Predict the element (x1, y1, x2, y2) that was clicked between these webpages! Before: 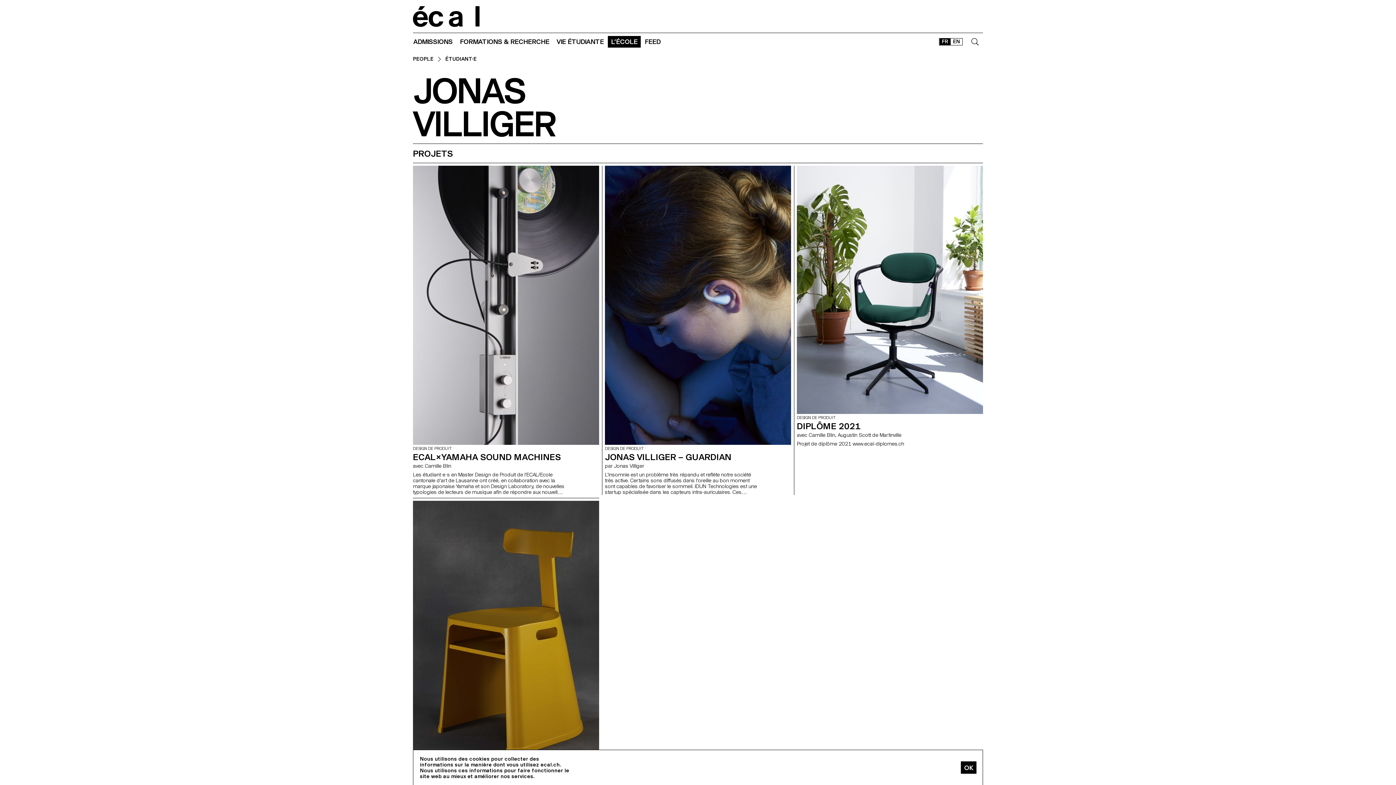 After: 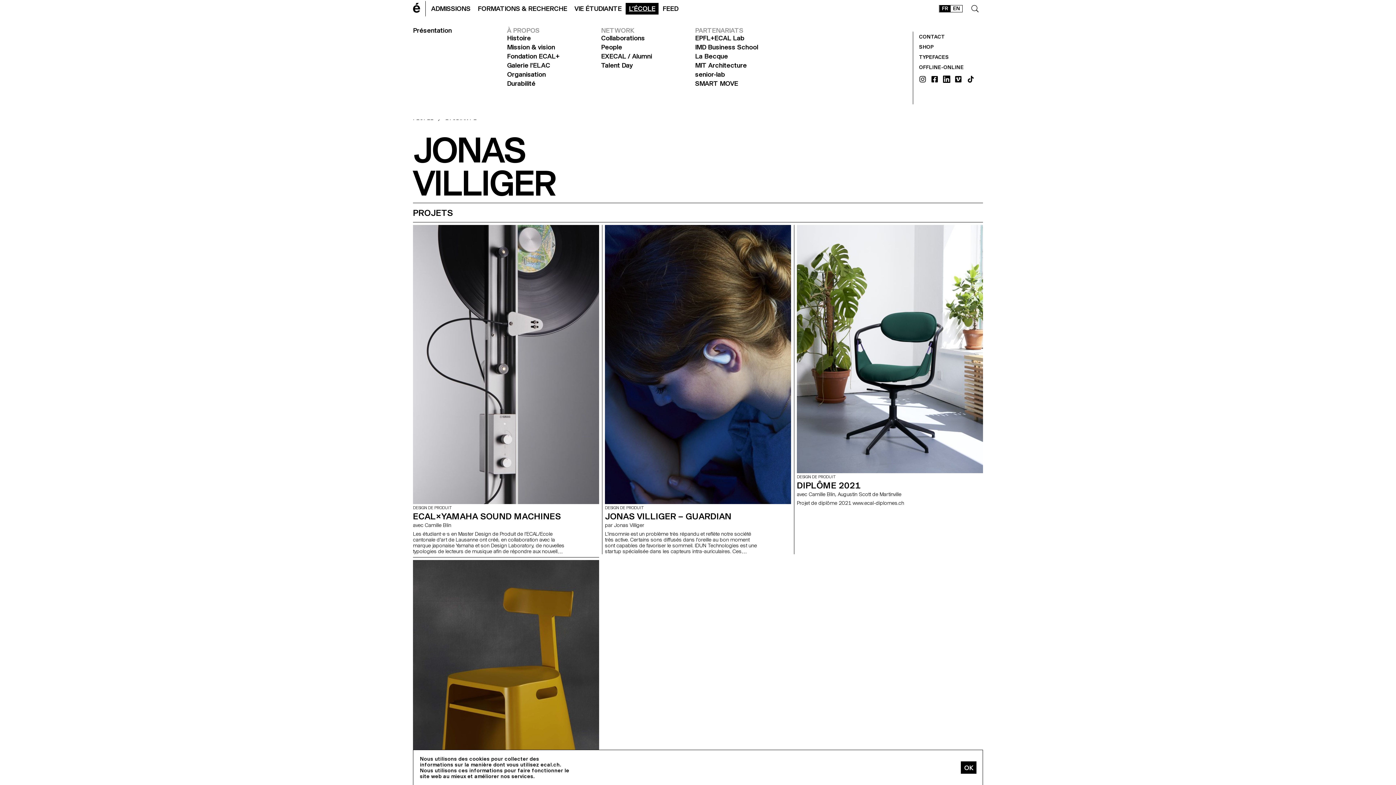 Action: label: L’ÉCOLE bbox: (607, 35, 641, 48)